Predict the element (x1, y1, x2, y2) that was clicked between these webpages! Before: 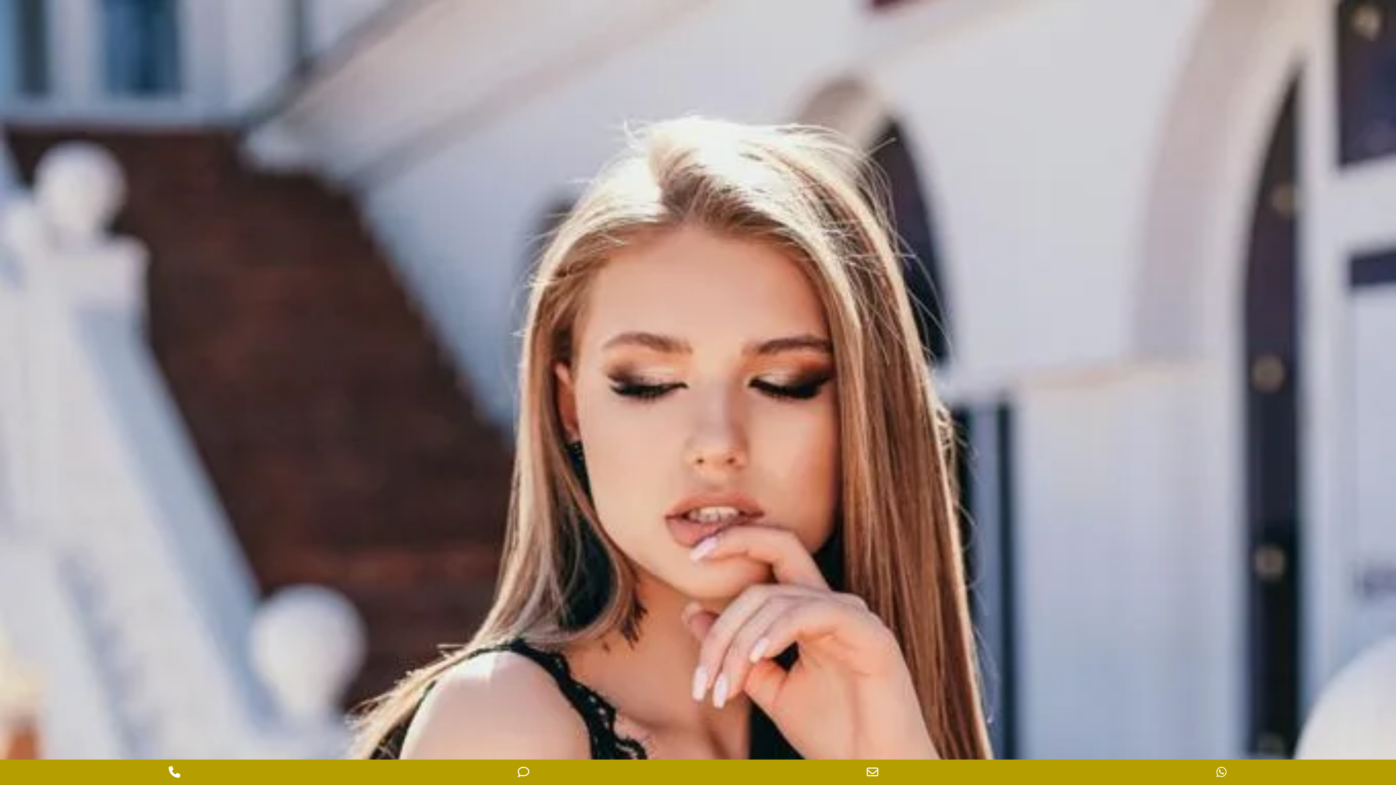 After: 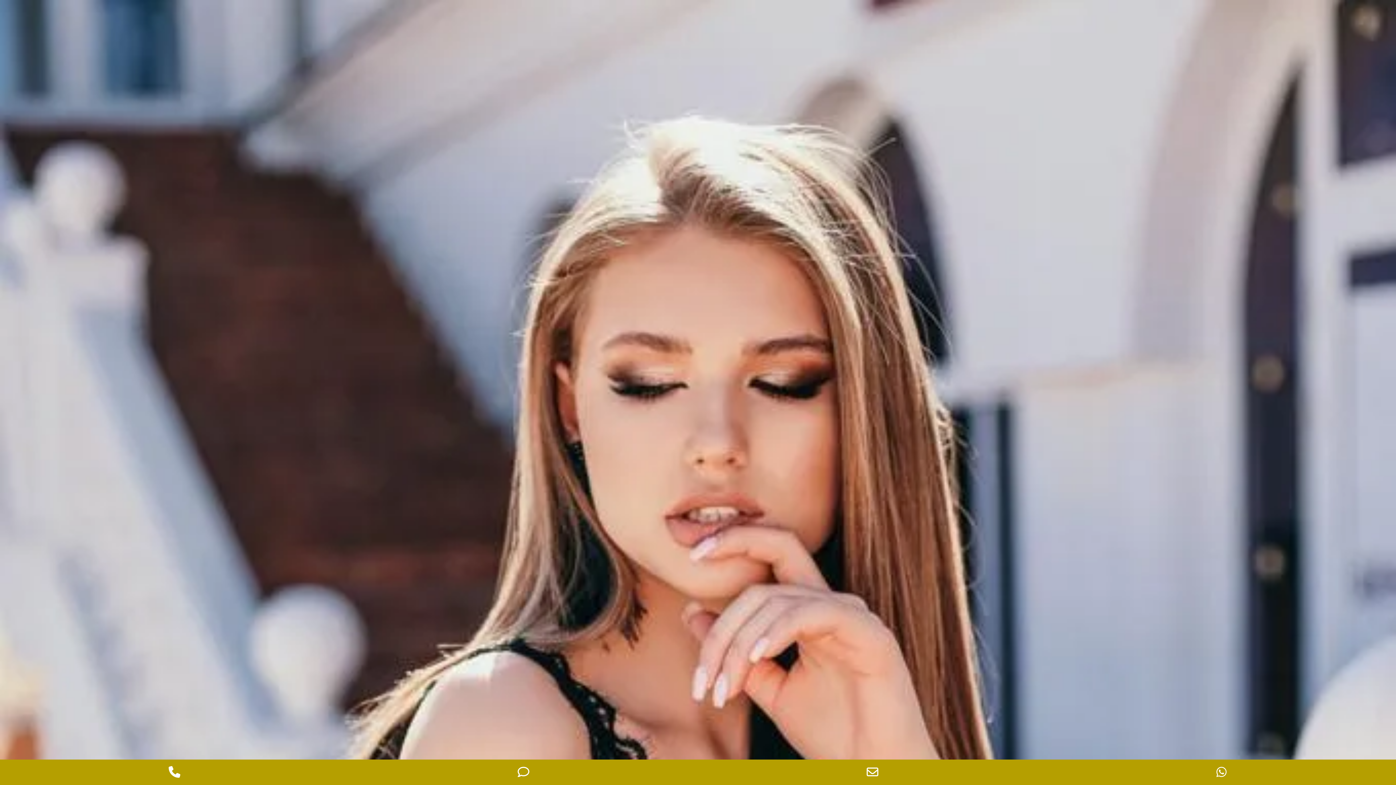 Action: label: Phone Number for texting bbox: (349, 760, 698, 785)